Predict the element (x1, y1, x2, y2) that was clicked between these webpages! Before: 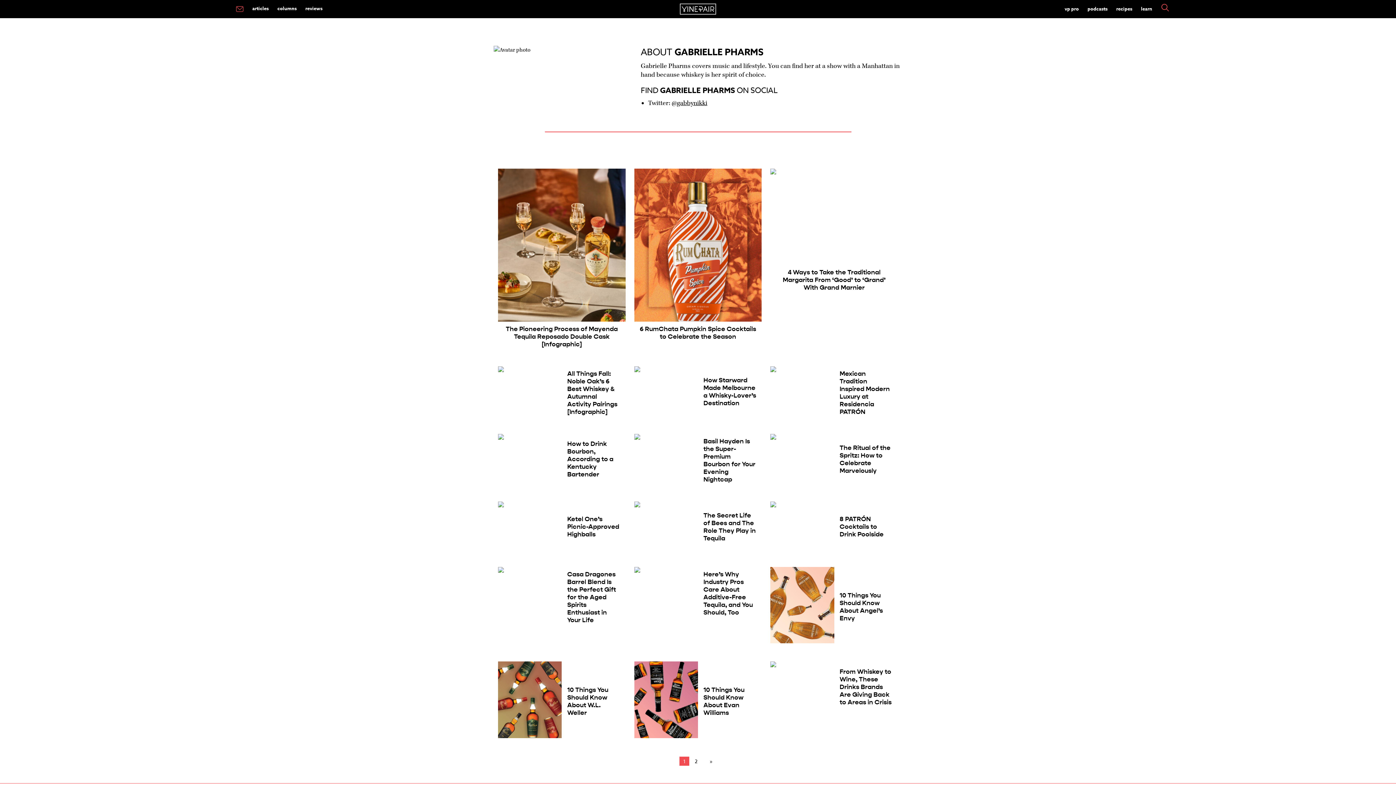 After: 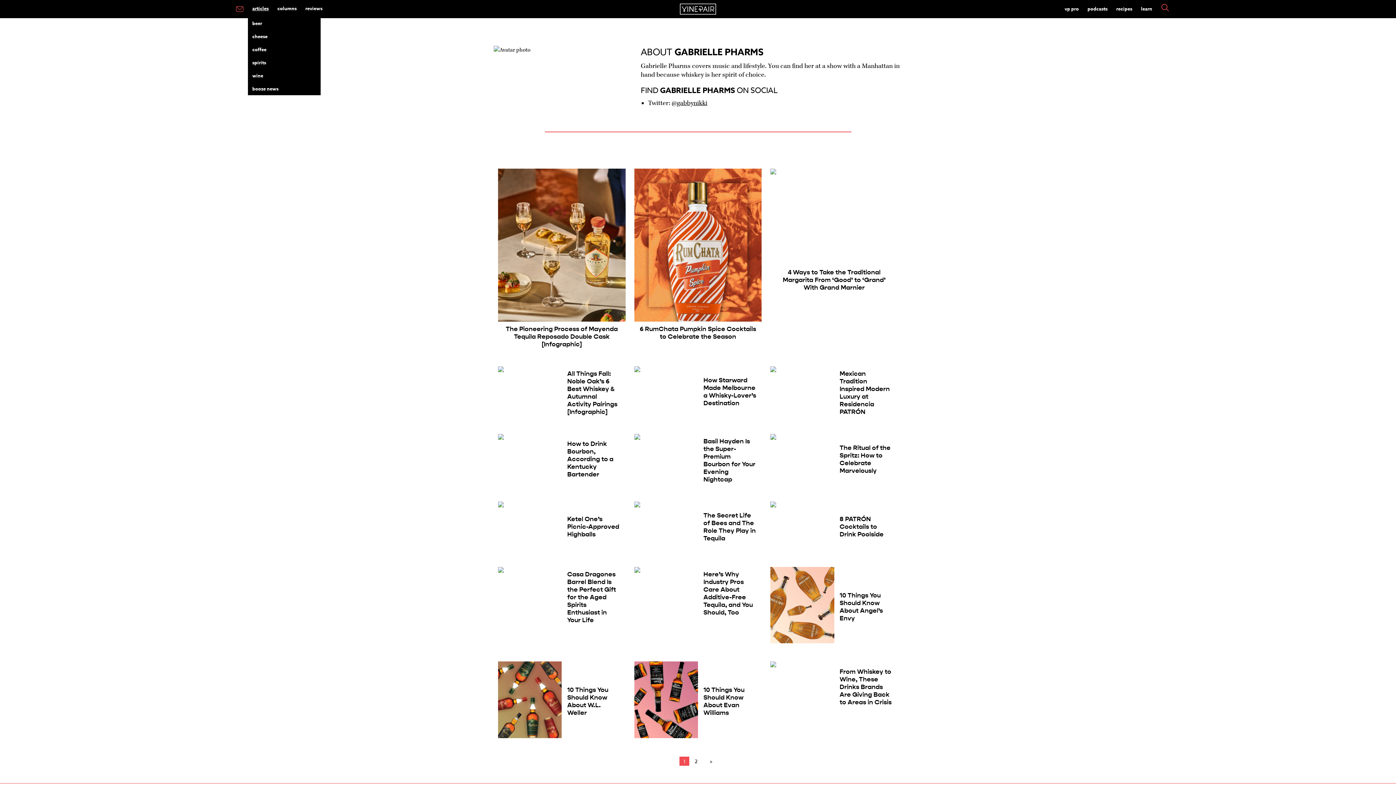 Action: bbox: (248, 1, 273, 14) label: articles